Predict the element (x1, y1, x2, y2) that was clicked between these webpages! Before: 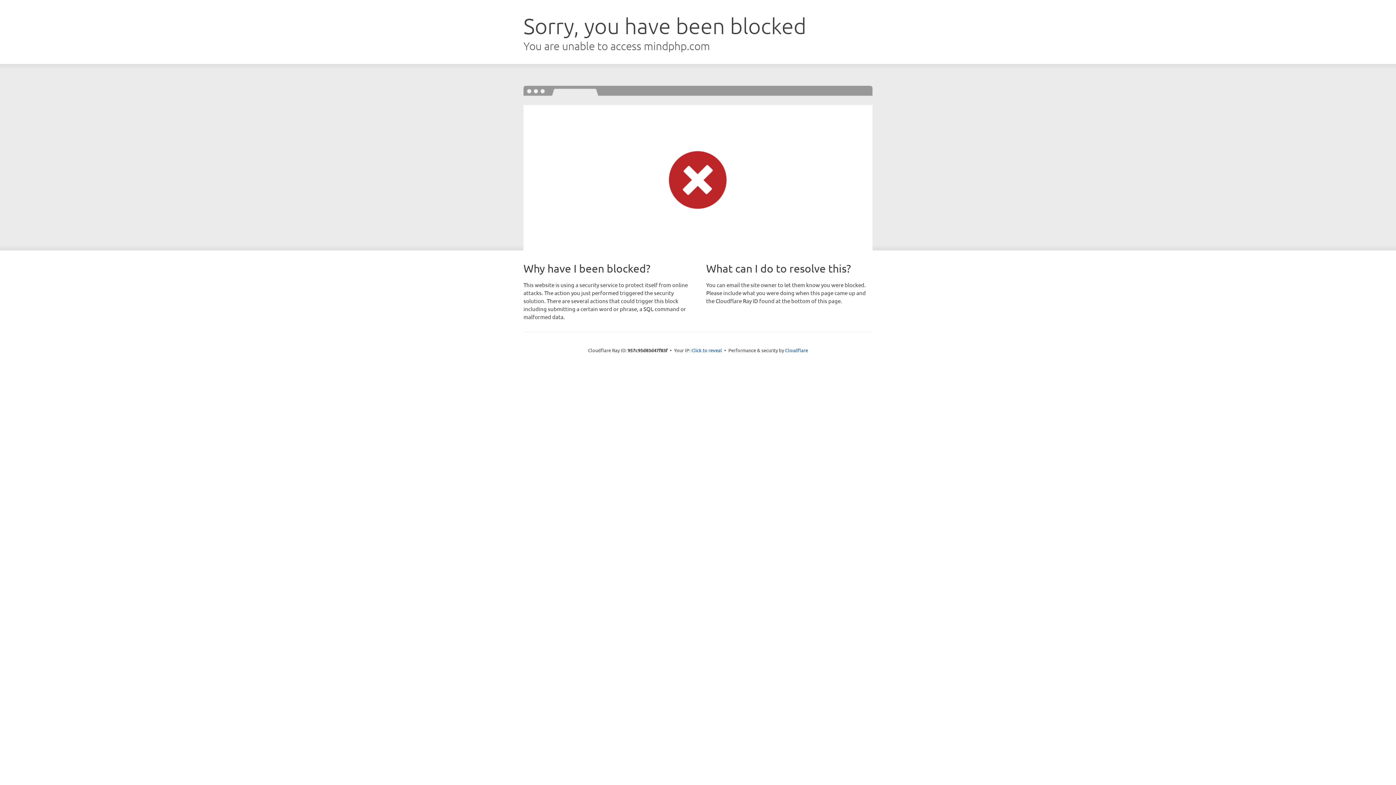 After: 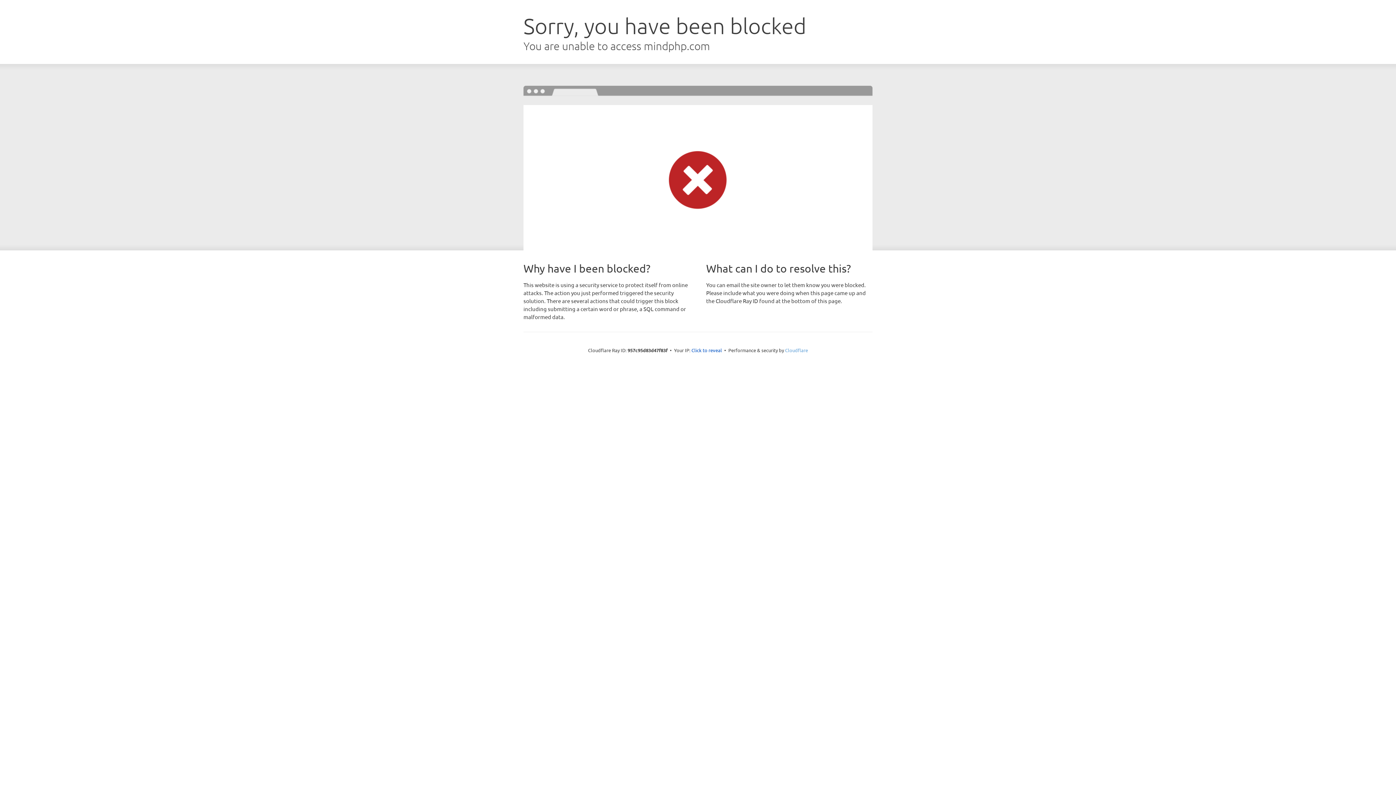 Action: bbox: (785, 347, 808, 353) label: Cloudflare